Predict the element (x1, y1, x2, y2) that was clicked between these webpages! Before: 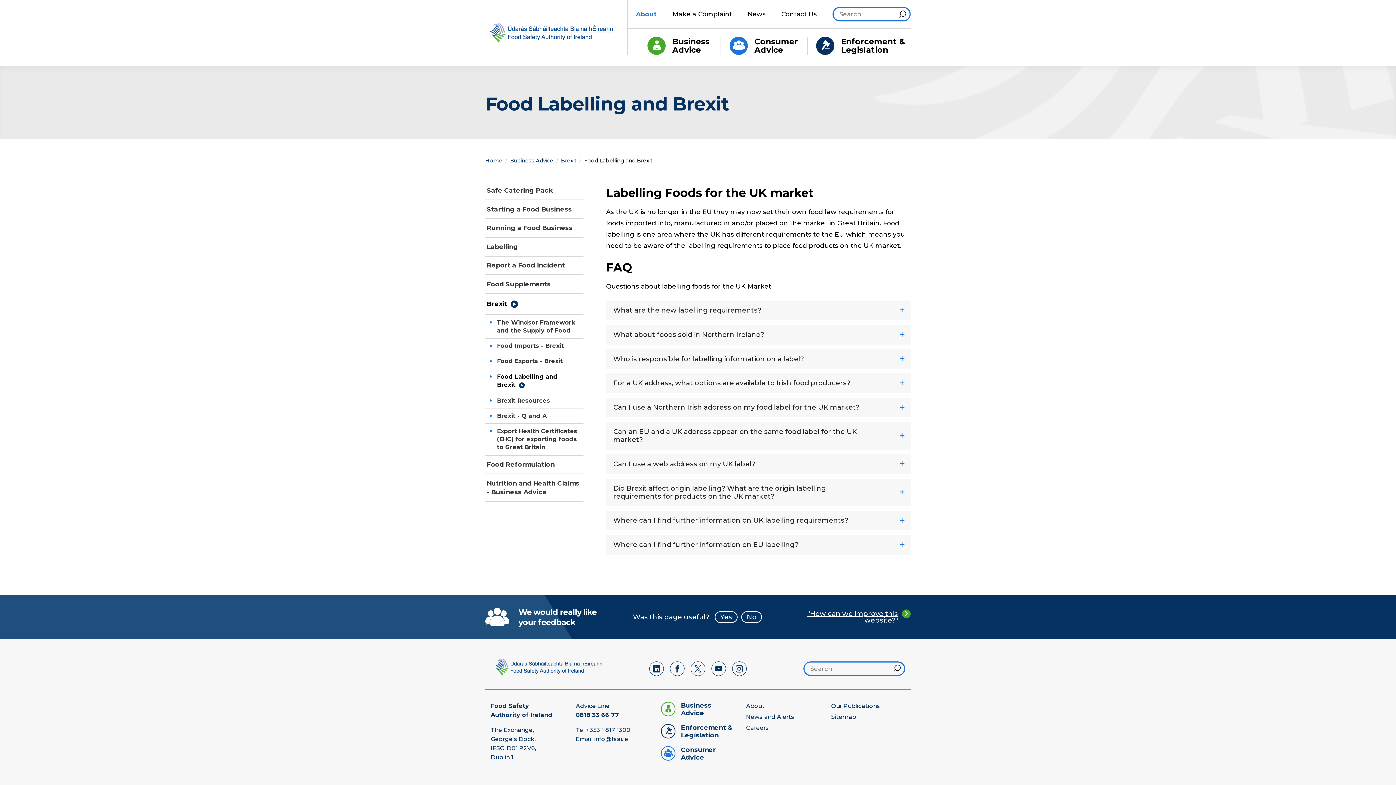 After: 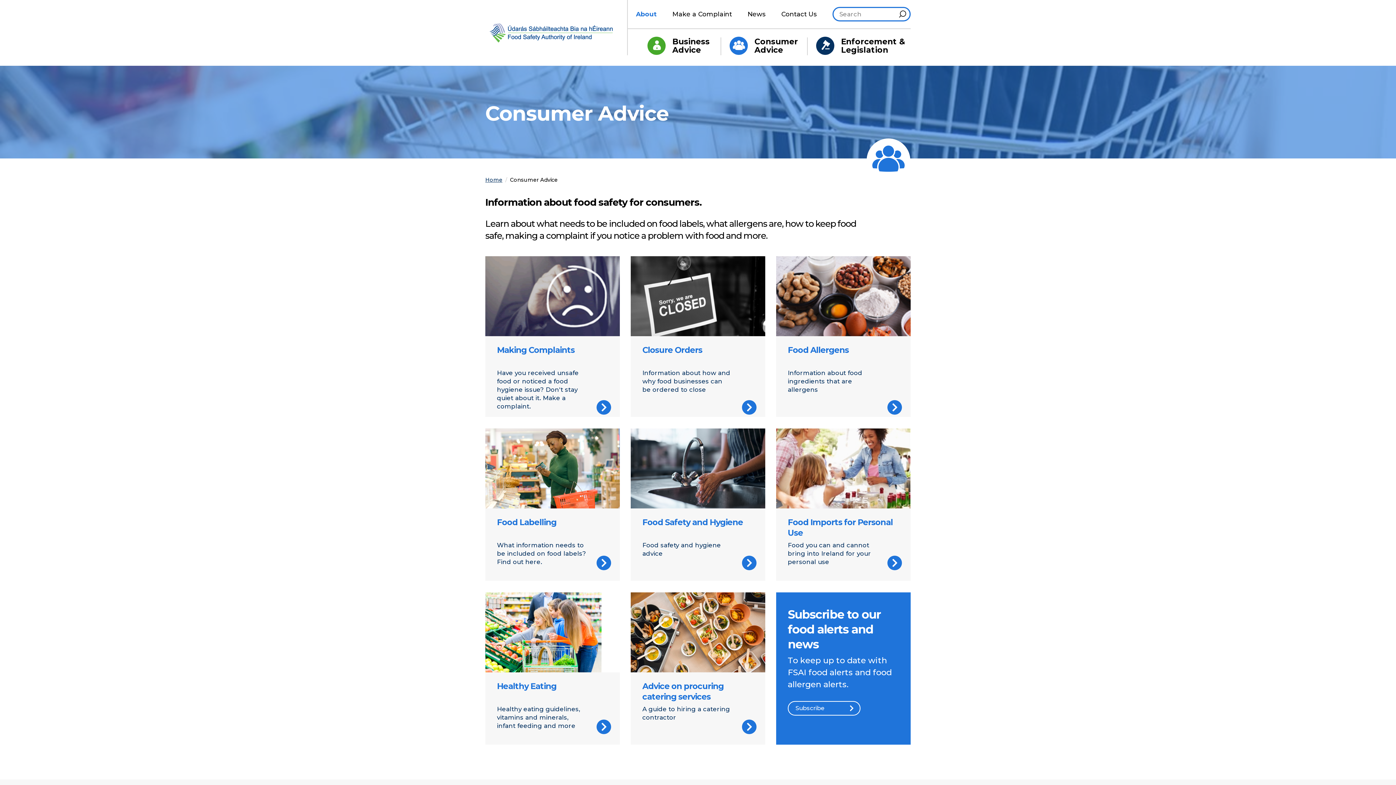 Action: bbox: (661, 746, 735, 761) label: Consumer Advice